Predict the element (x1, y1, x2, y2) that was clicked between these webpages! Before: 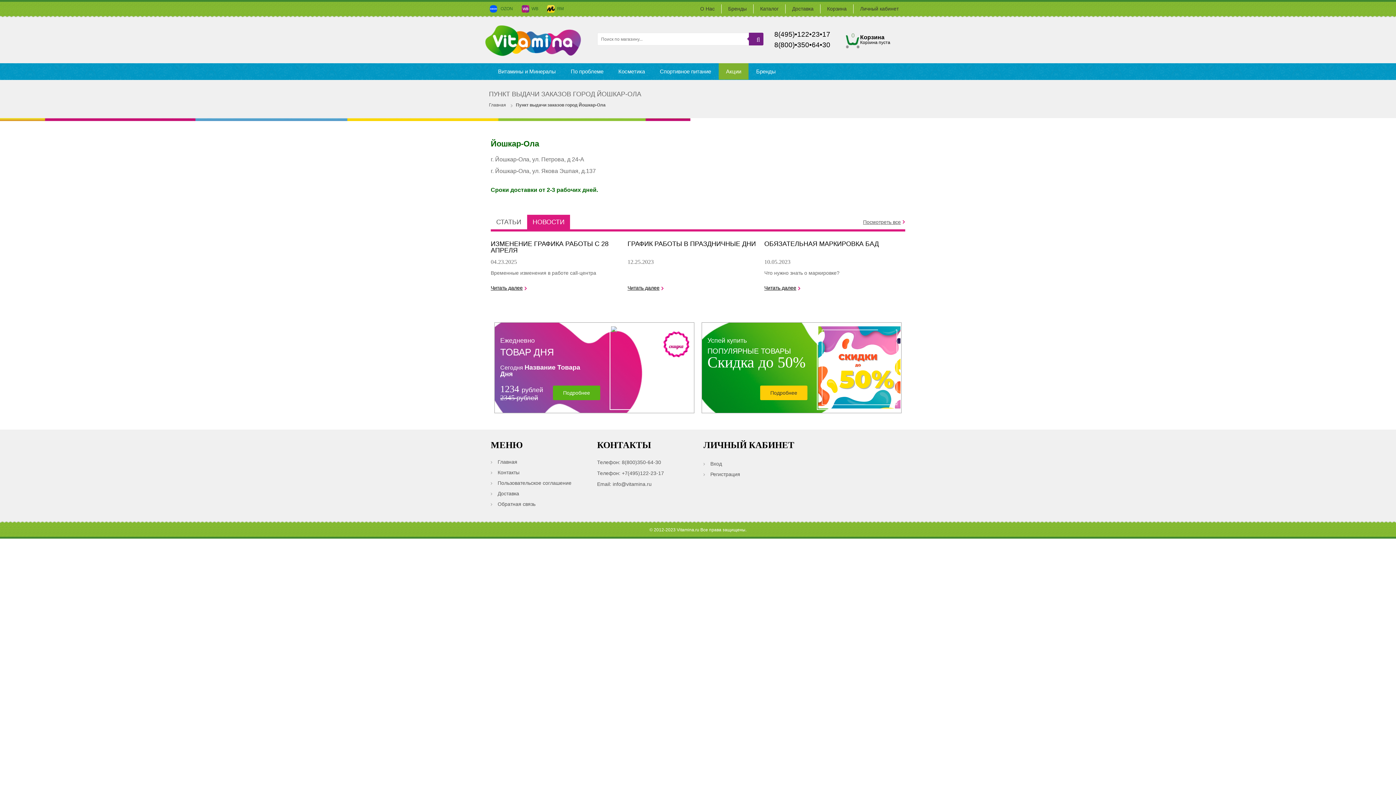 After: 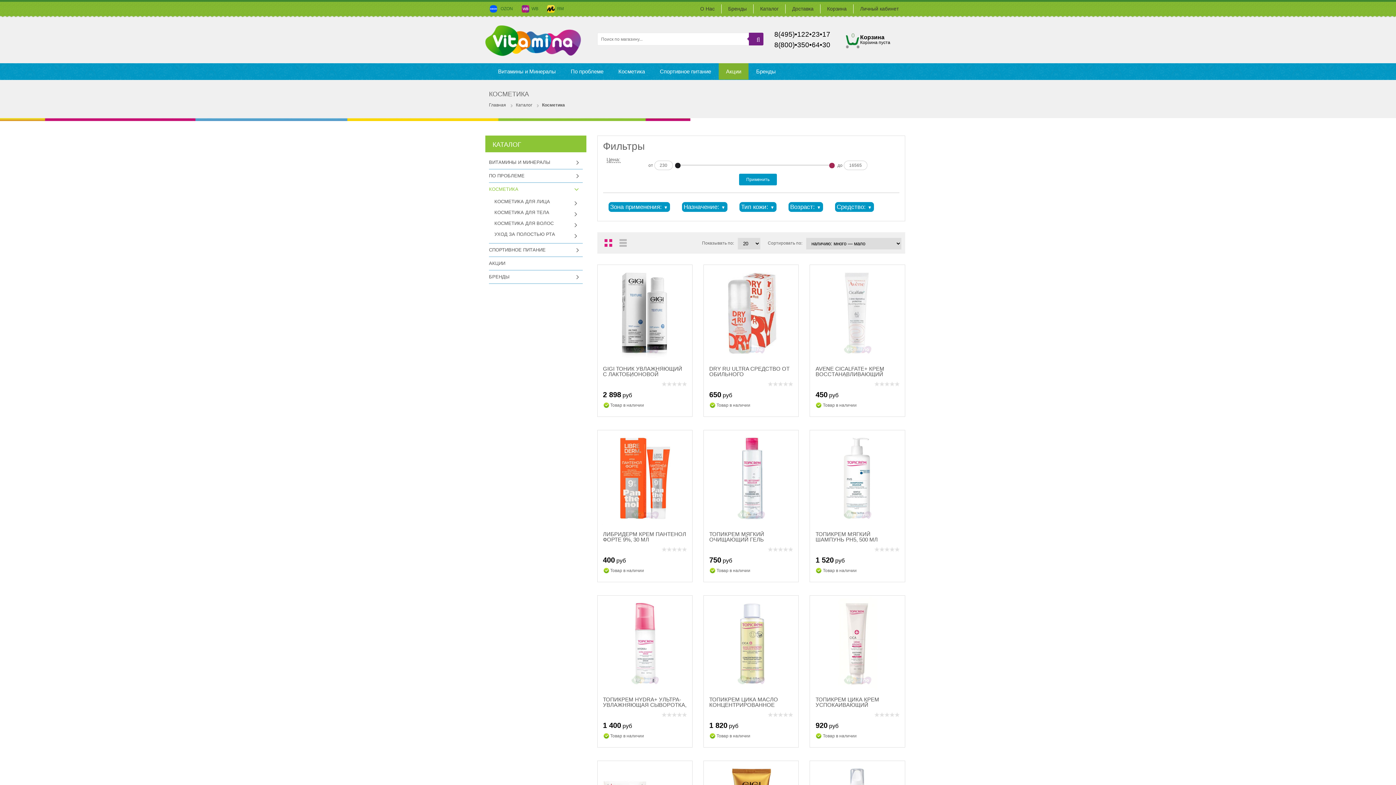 Action: label: Косметика bbox: (611, 63, 652, 79)